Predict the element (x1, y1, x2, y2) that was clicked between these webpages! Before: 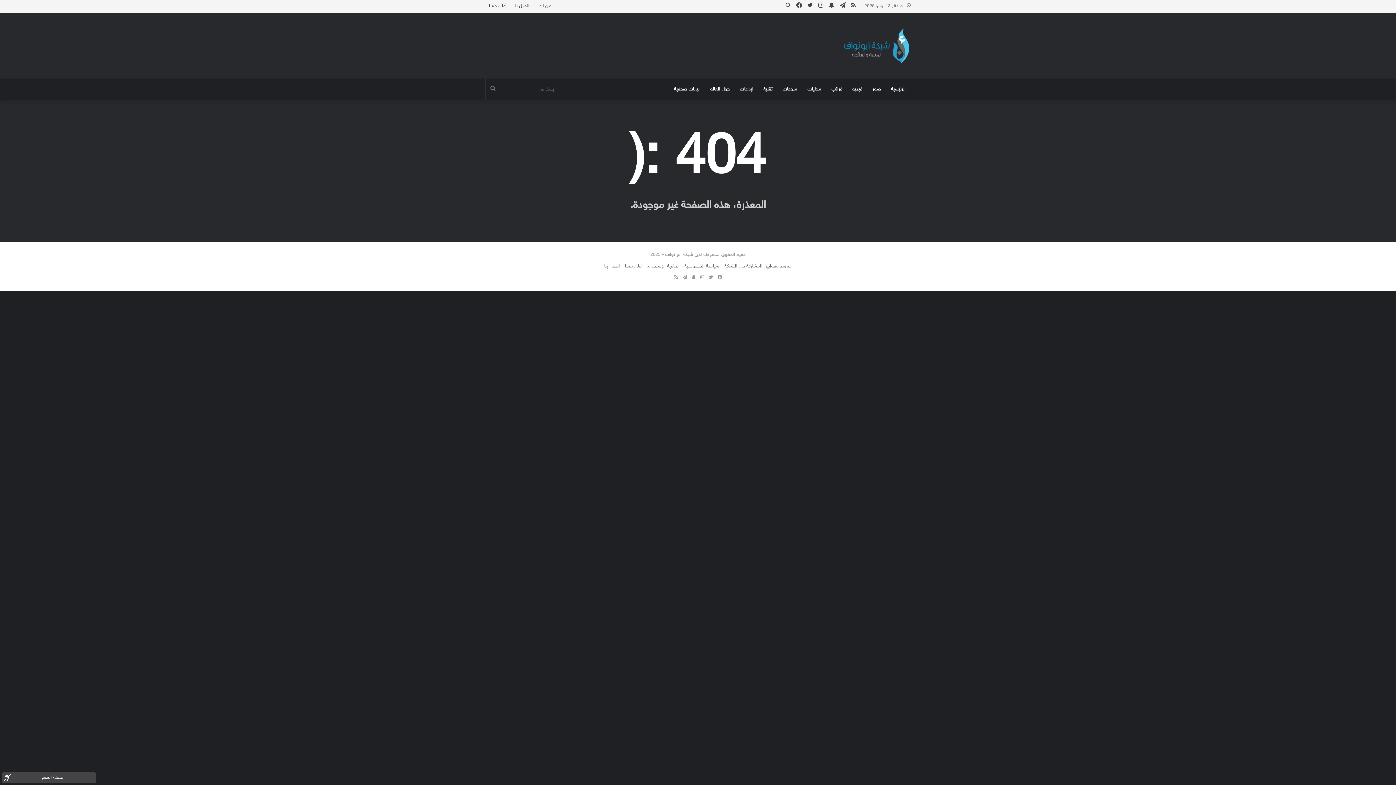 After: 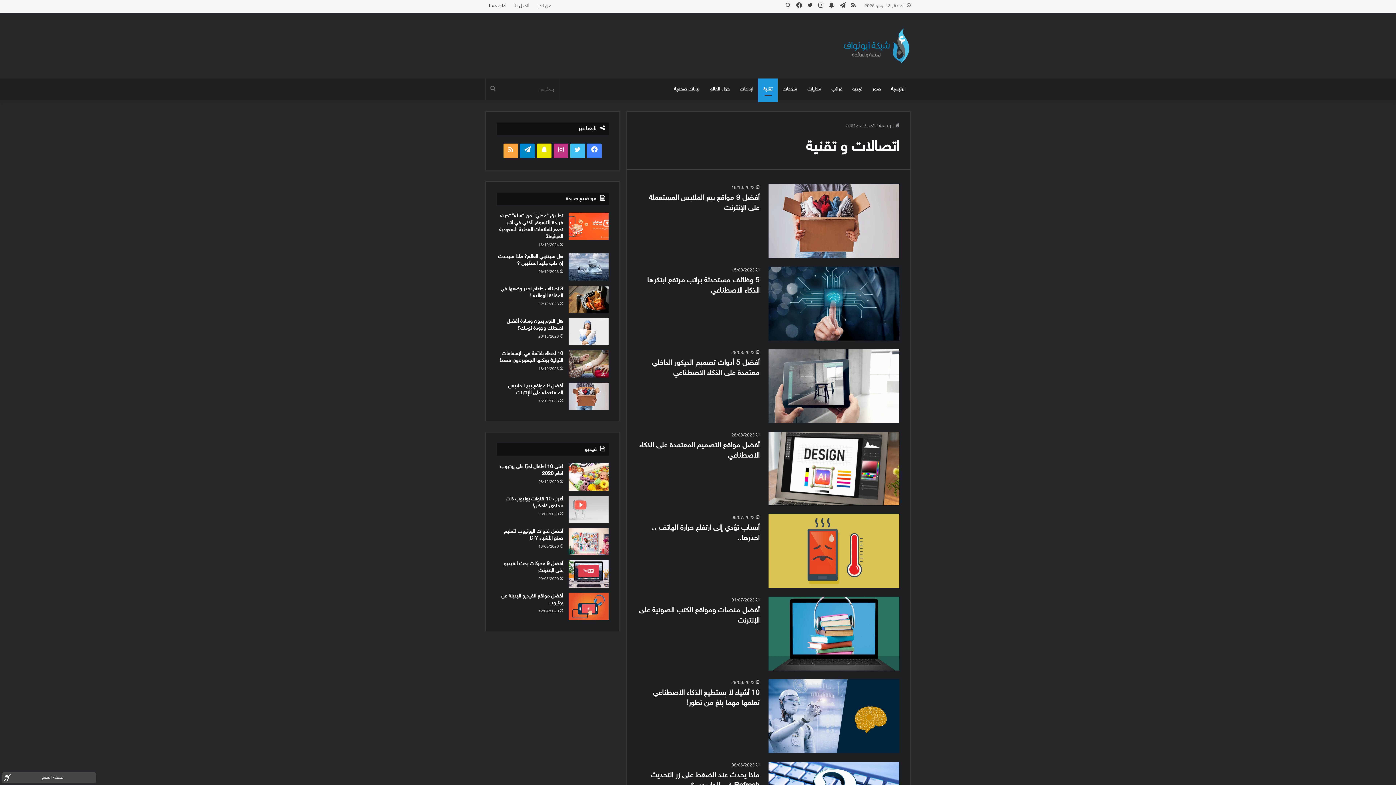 Action: bbox: (758, 78, 777, 100) label: تقنية